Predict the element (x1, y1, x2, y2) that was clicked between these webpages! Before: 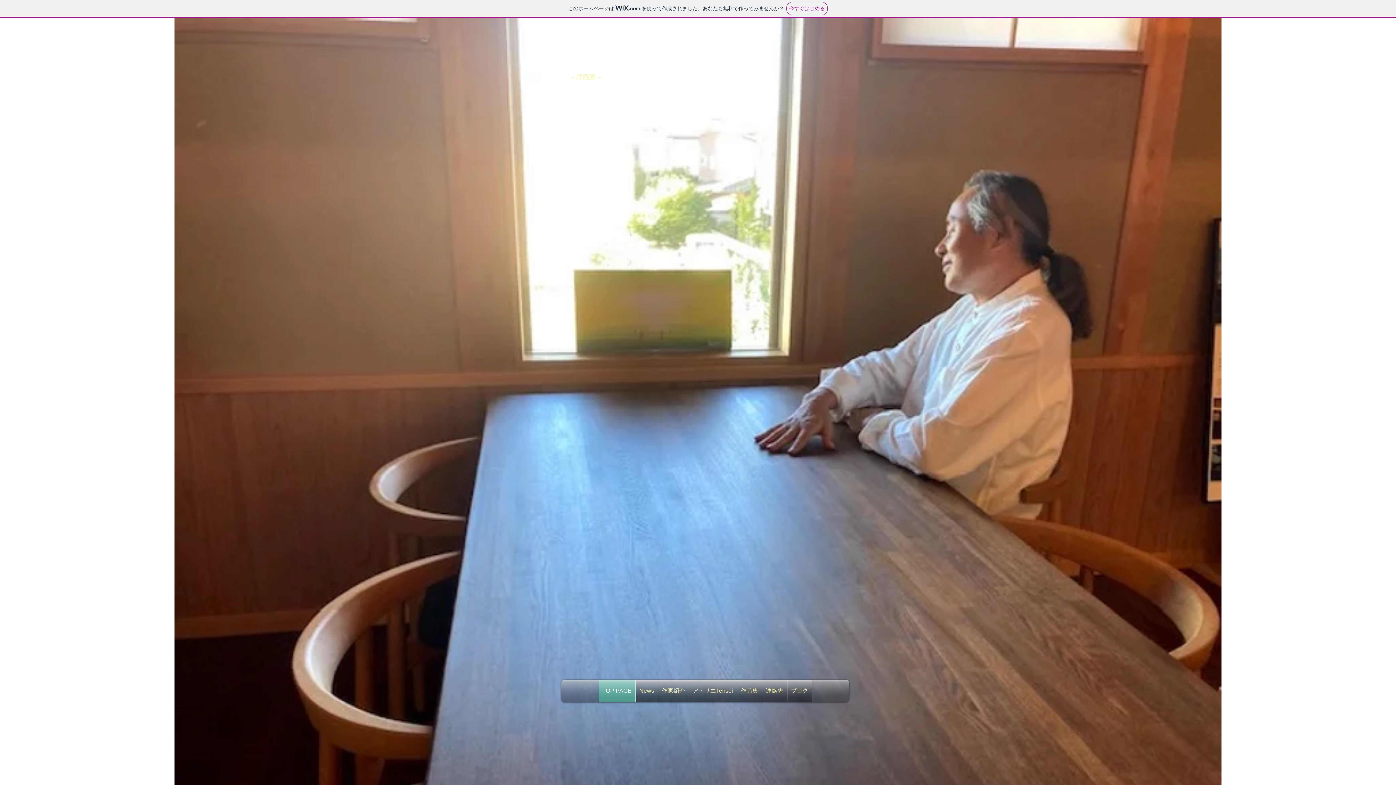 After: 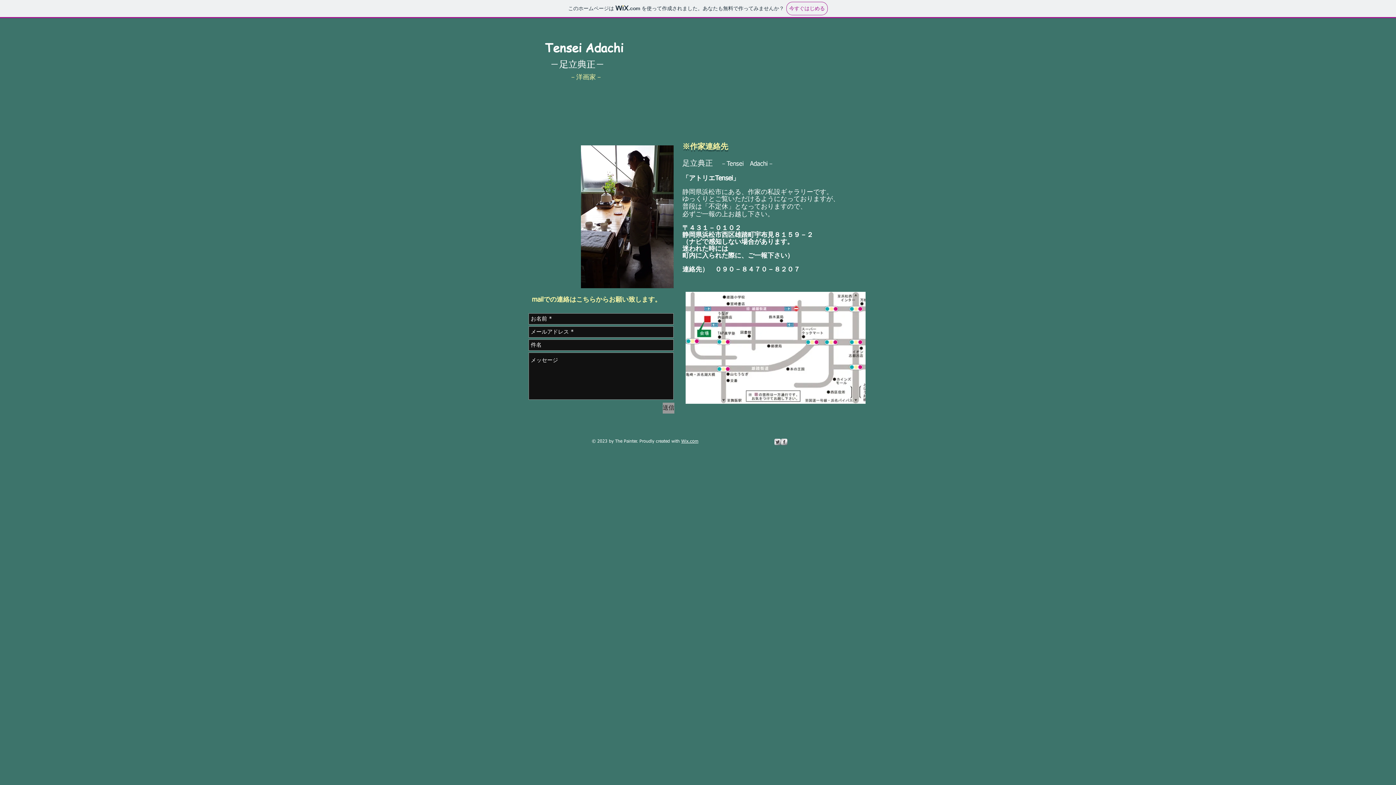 Action: bbox: (762, 680, 787, 702) label: 連絡先